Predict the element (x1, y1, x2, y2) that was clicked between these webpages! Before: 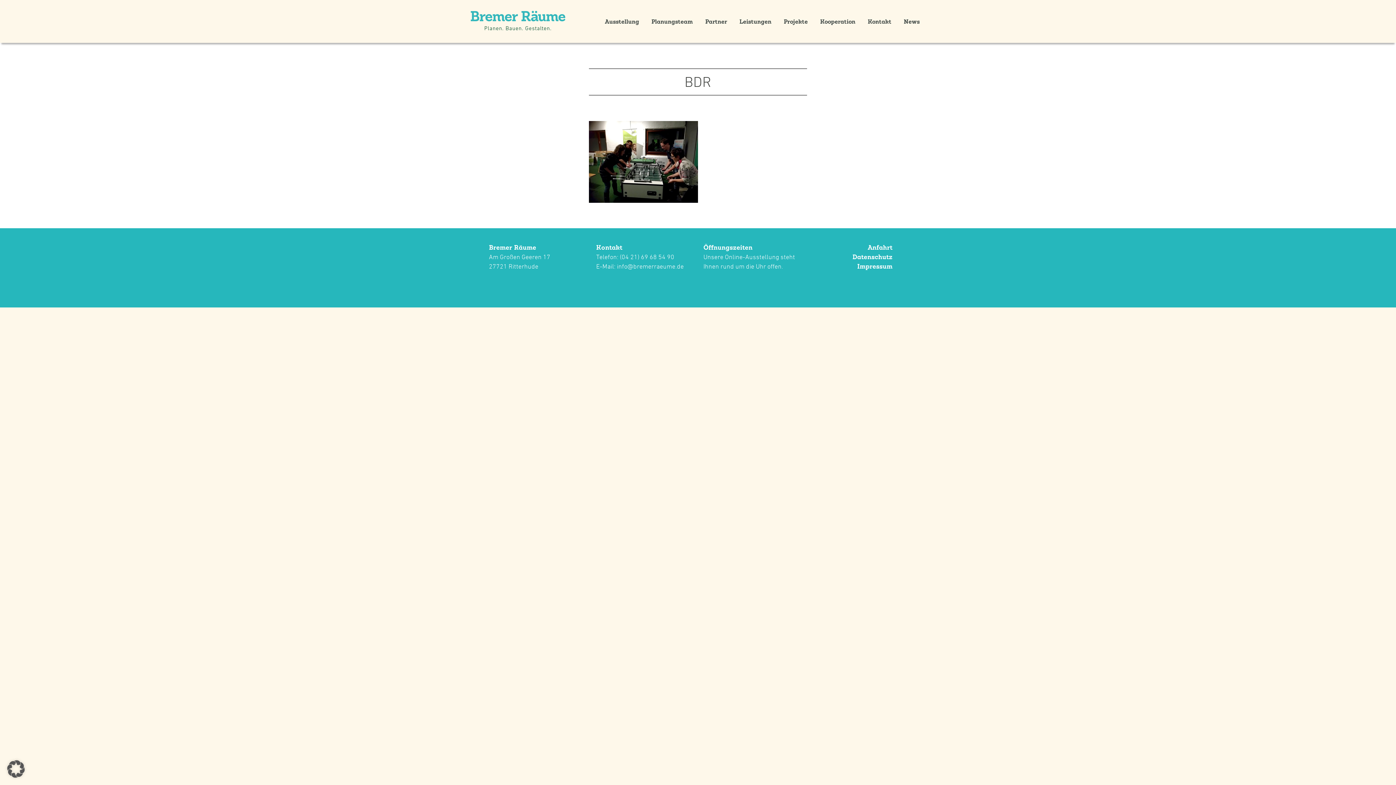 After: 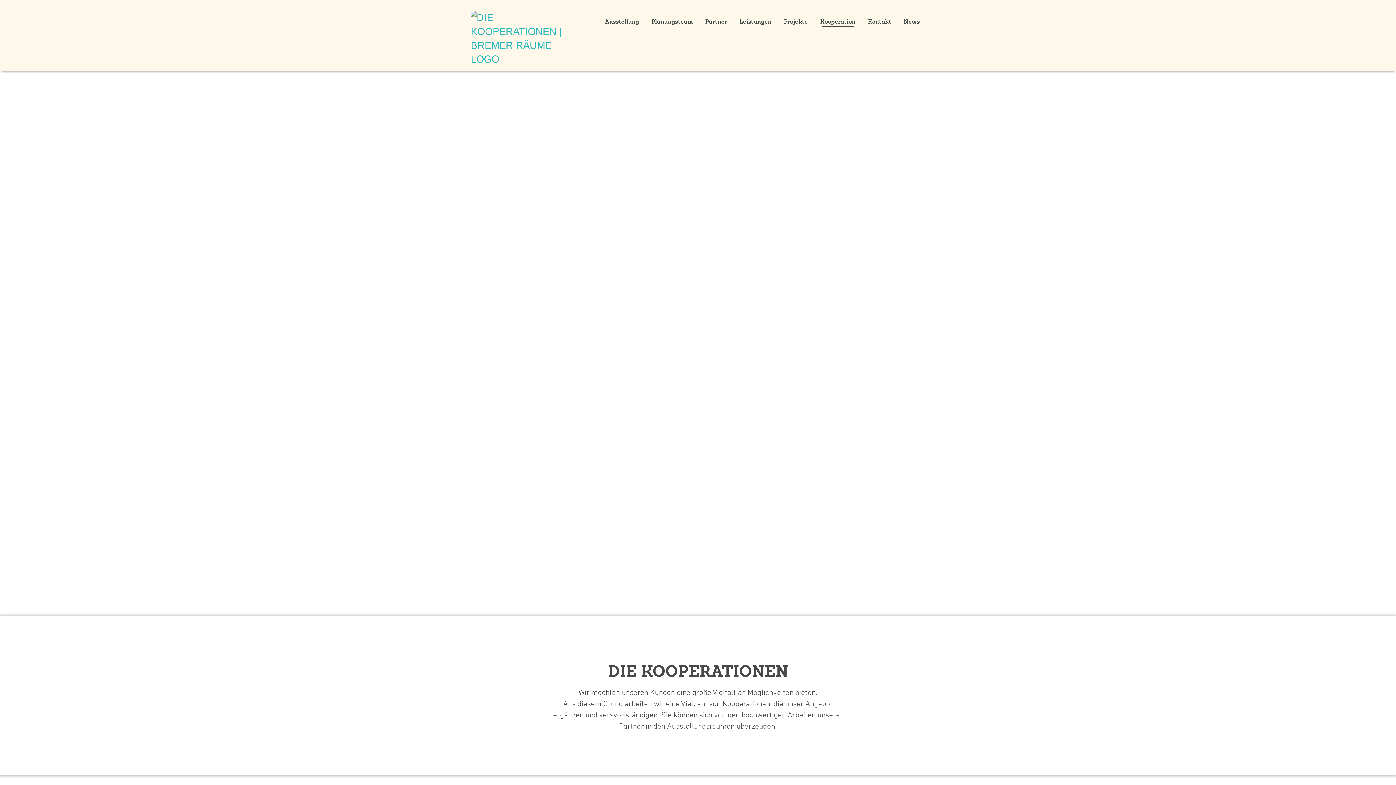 Action: bbox: (816, 17, 859, 25) label: Kooperation